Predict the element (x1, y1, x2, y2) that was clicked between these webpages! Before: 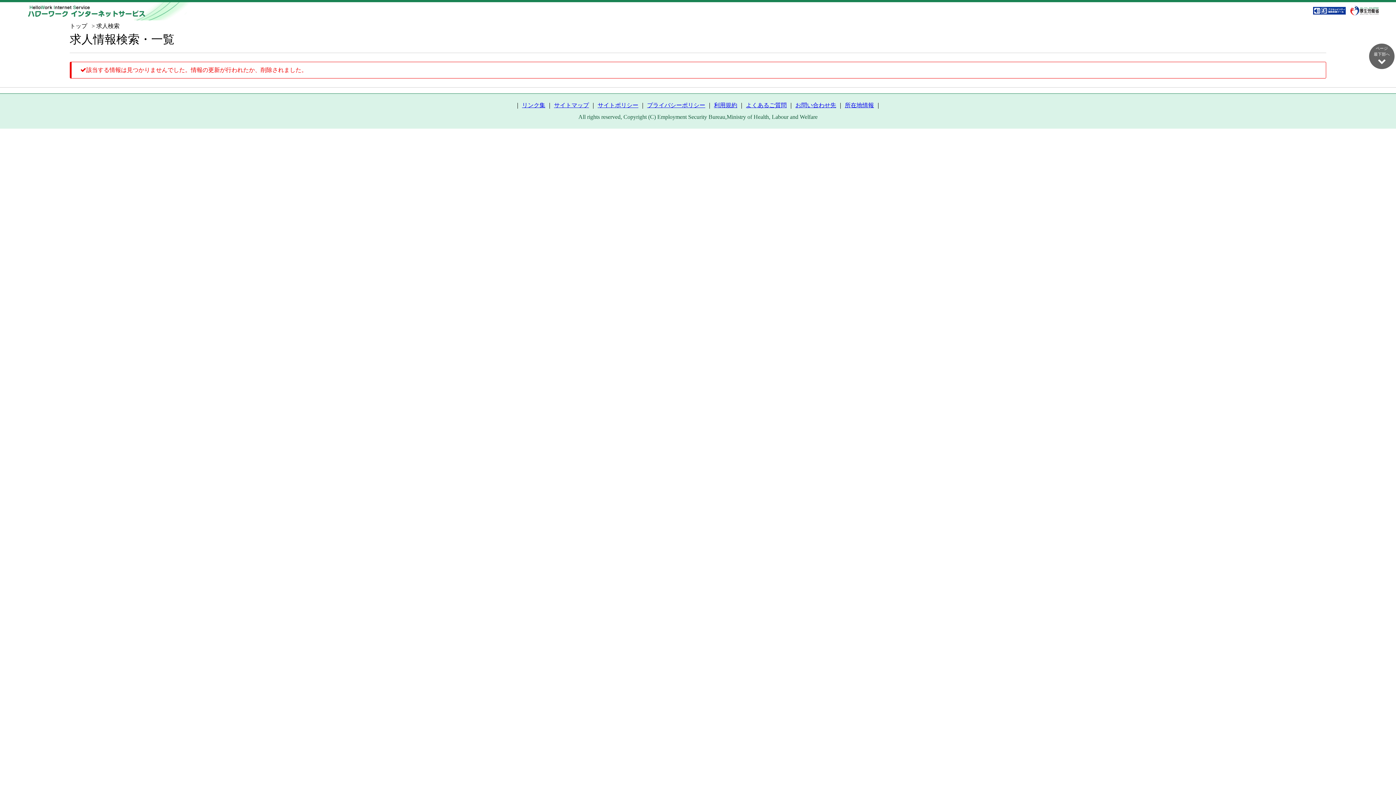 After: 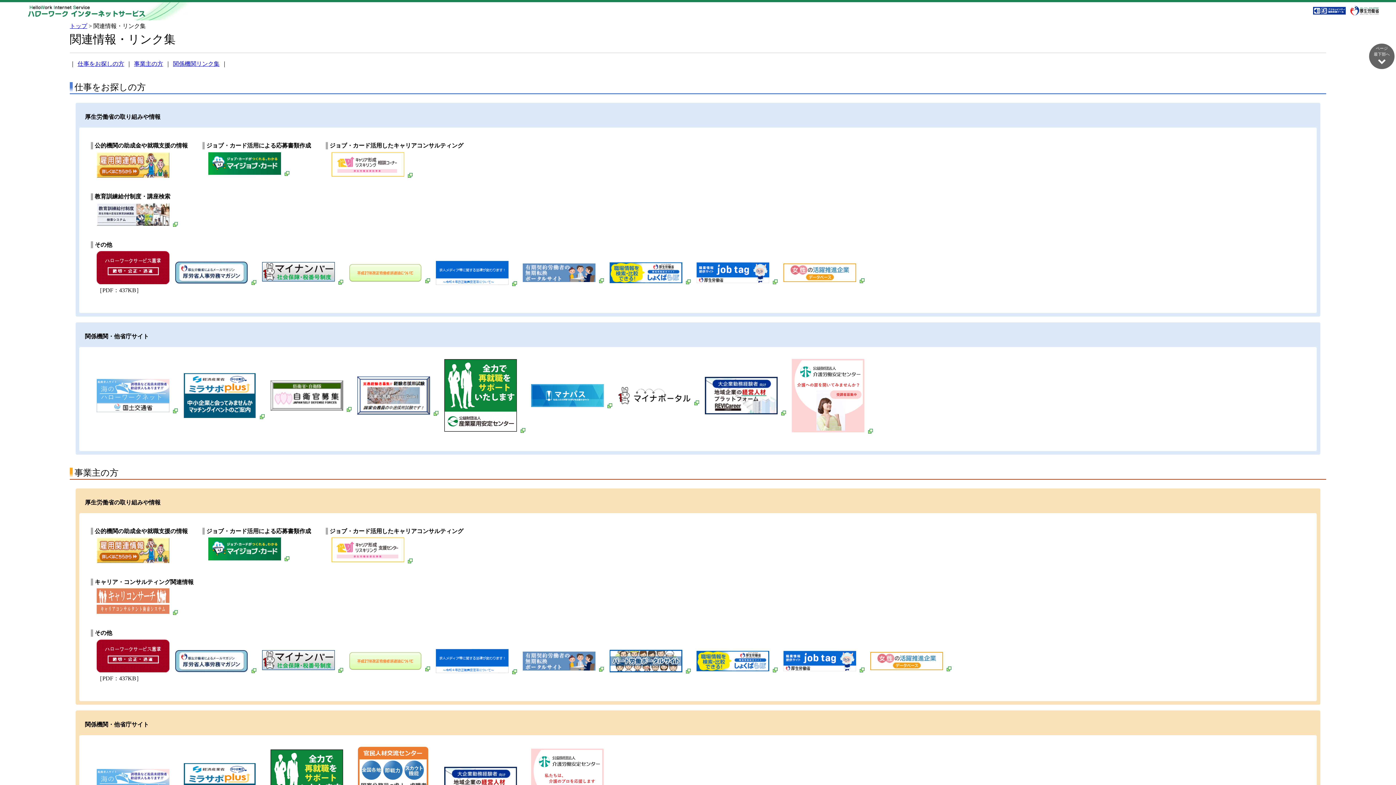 Action: bbox: (522, 102, 545, 108) label: リンク集